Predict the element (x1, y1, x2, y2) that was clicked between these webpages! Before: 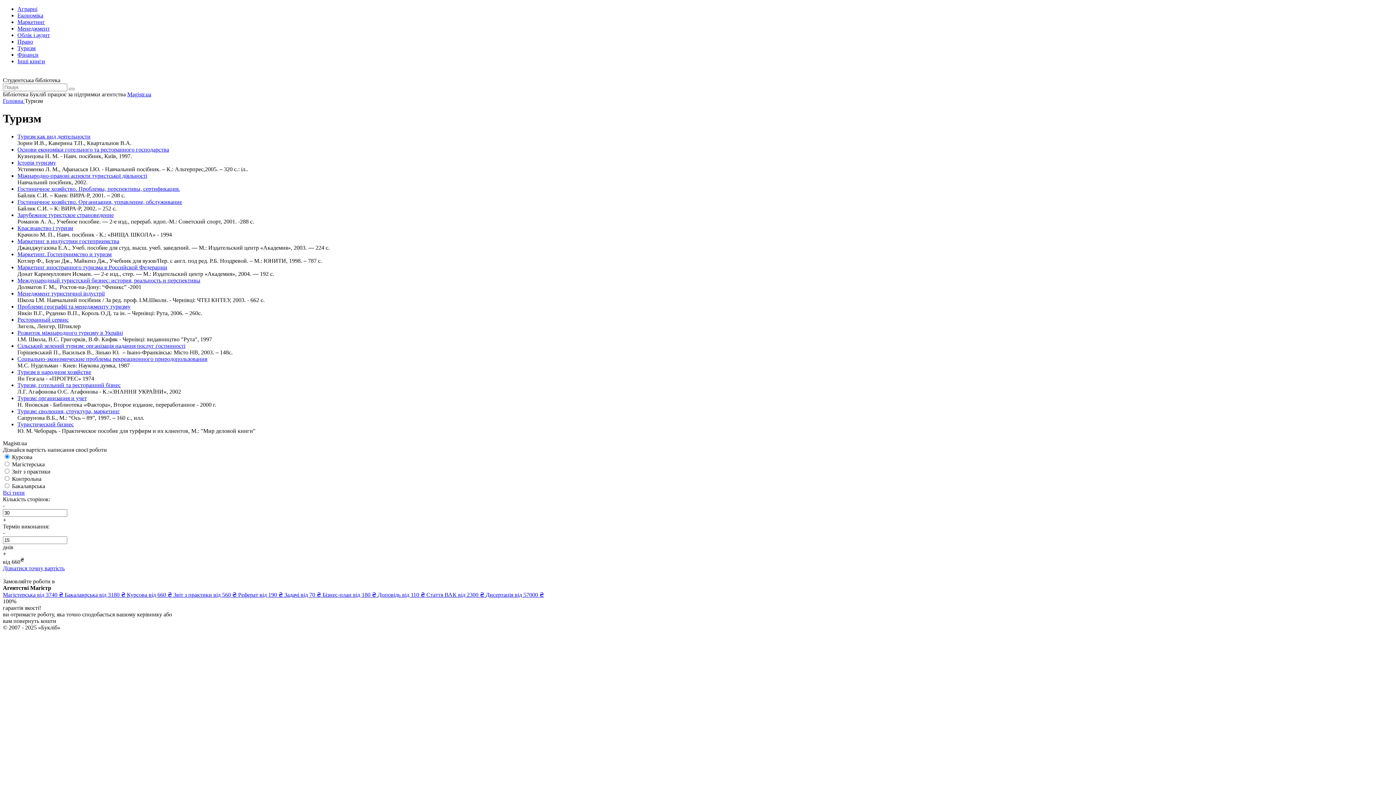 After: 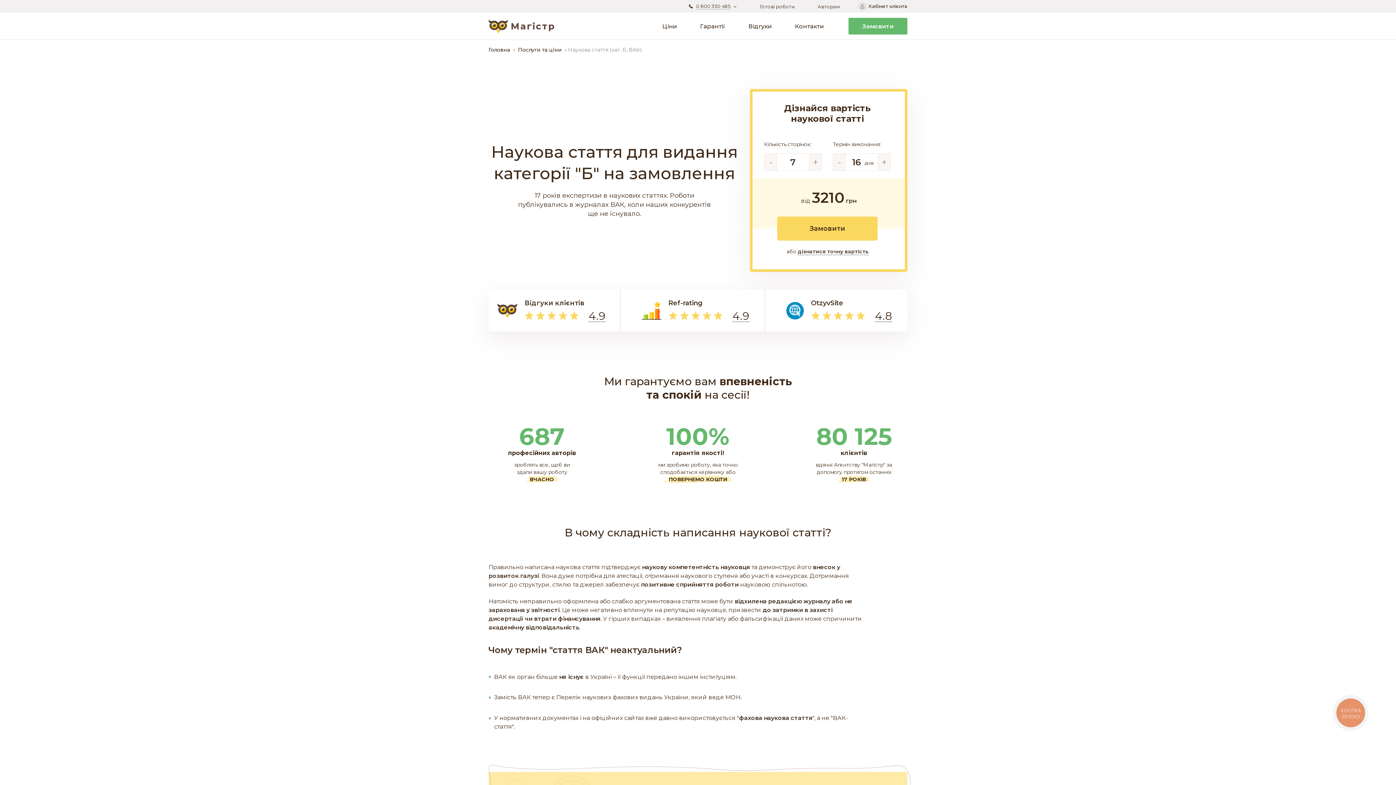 Action: bbox: (426, 592, 485, 598) label: Стаття ВАК від 2300 ₴ 